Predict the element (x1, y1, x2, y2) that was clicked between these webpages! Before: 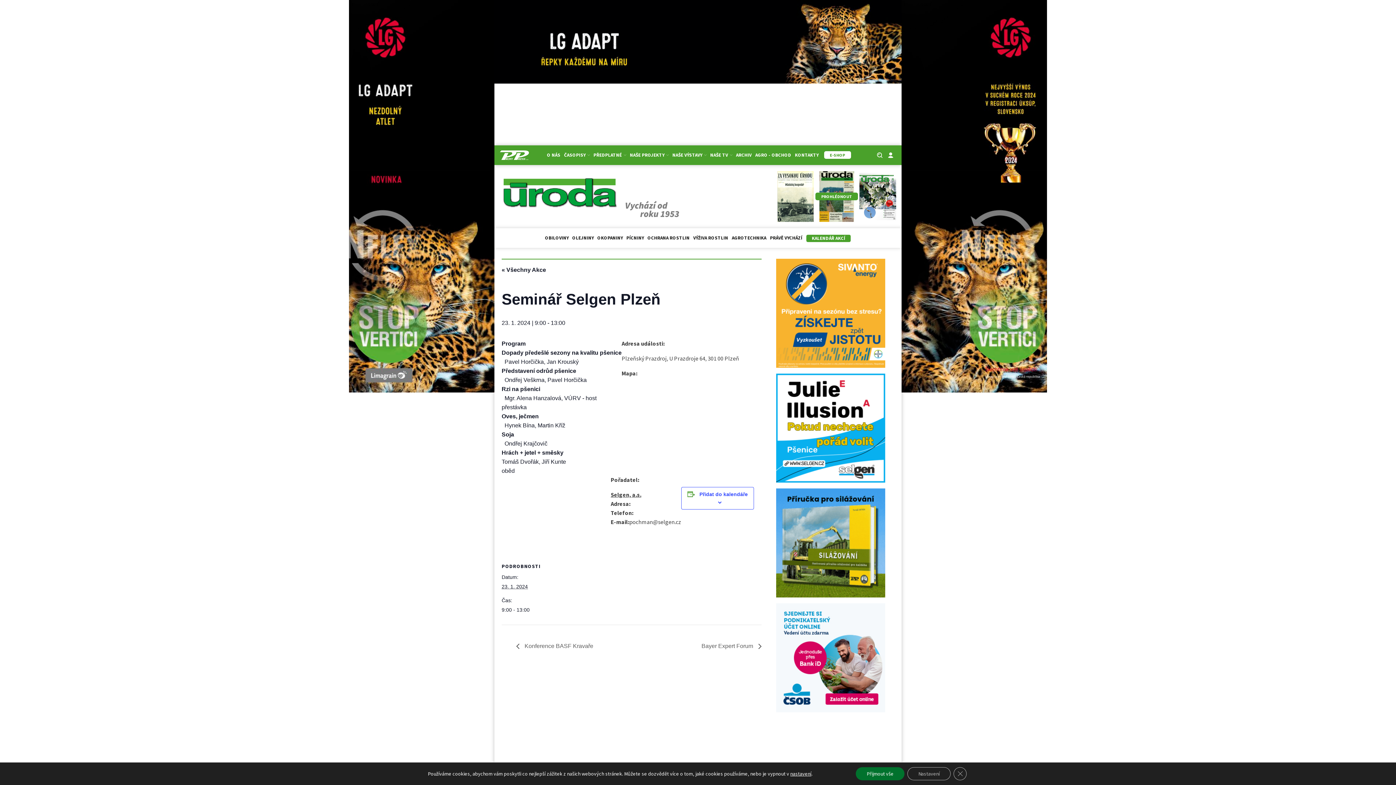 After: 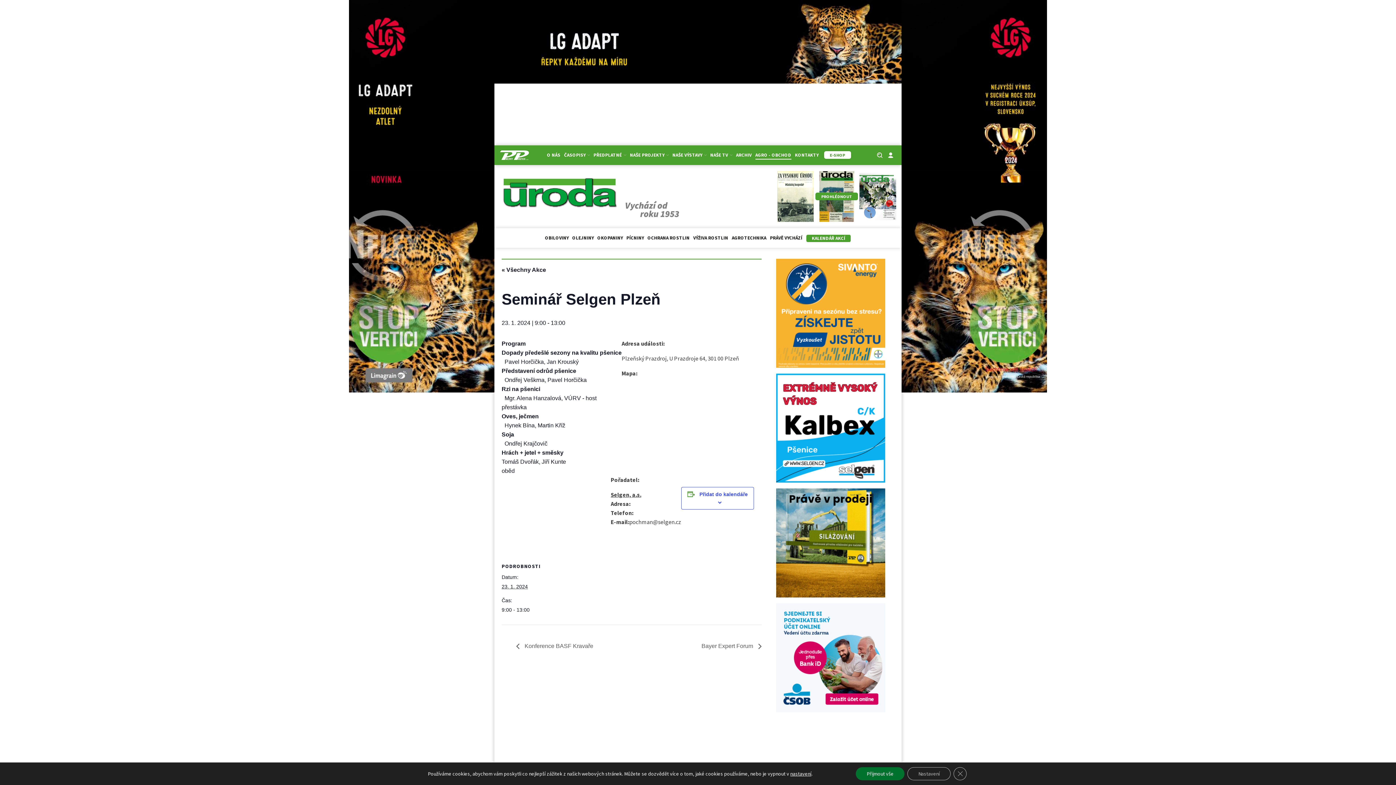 Action: label: AGRO - OBCHOD bbox: (755, 151, 791, 159)